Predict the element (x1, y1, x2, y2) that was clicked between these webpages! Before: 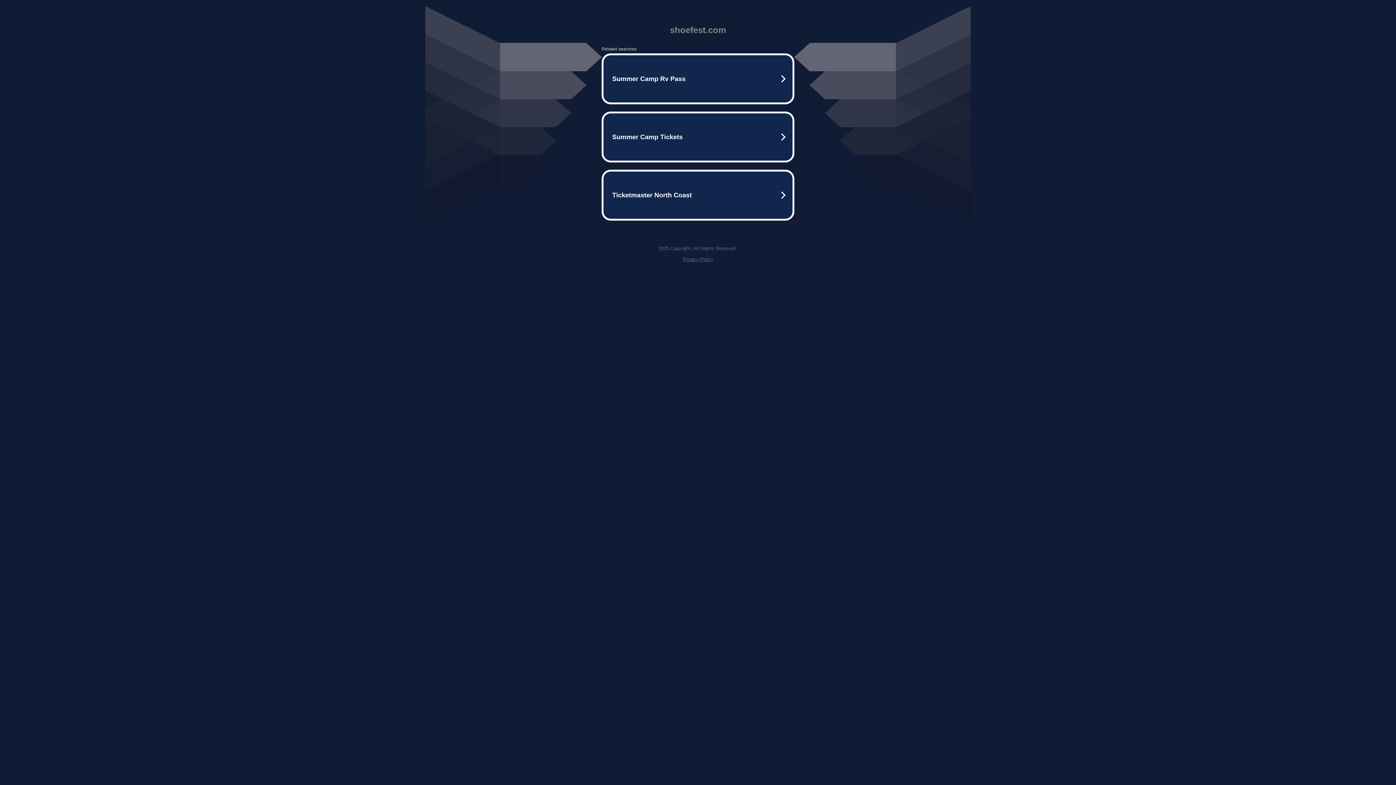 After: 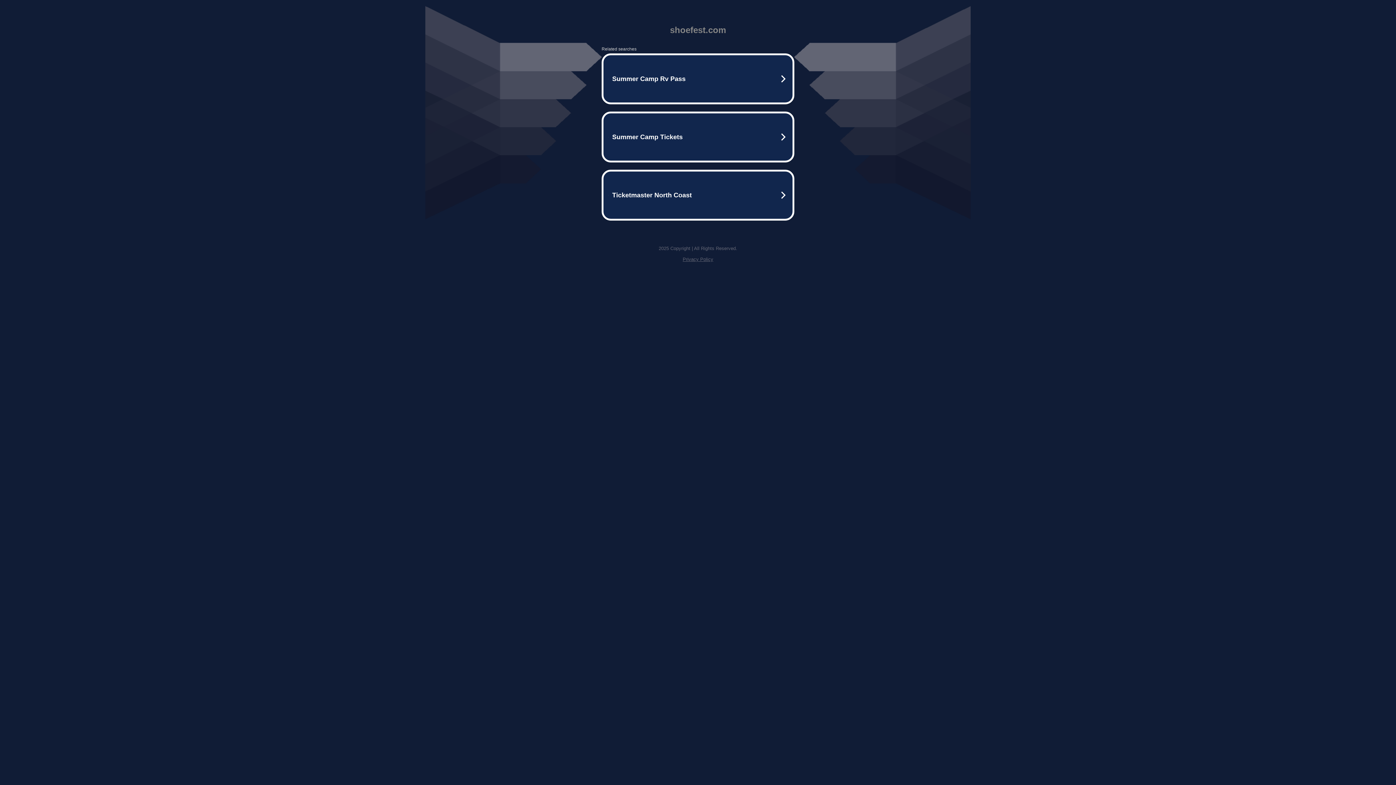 Action: bbox: (682, 256, 713, 262) label: Privacy Policy